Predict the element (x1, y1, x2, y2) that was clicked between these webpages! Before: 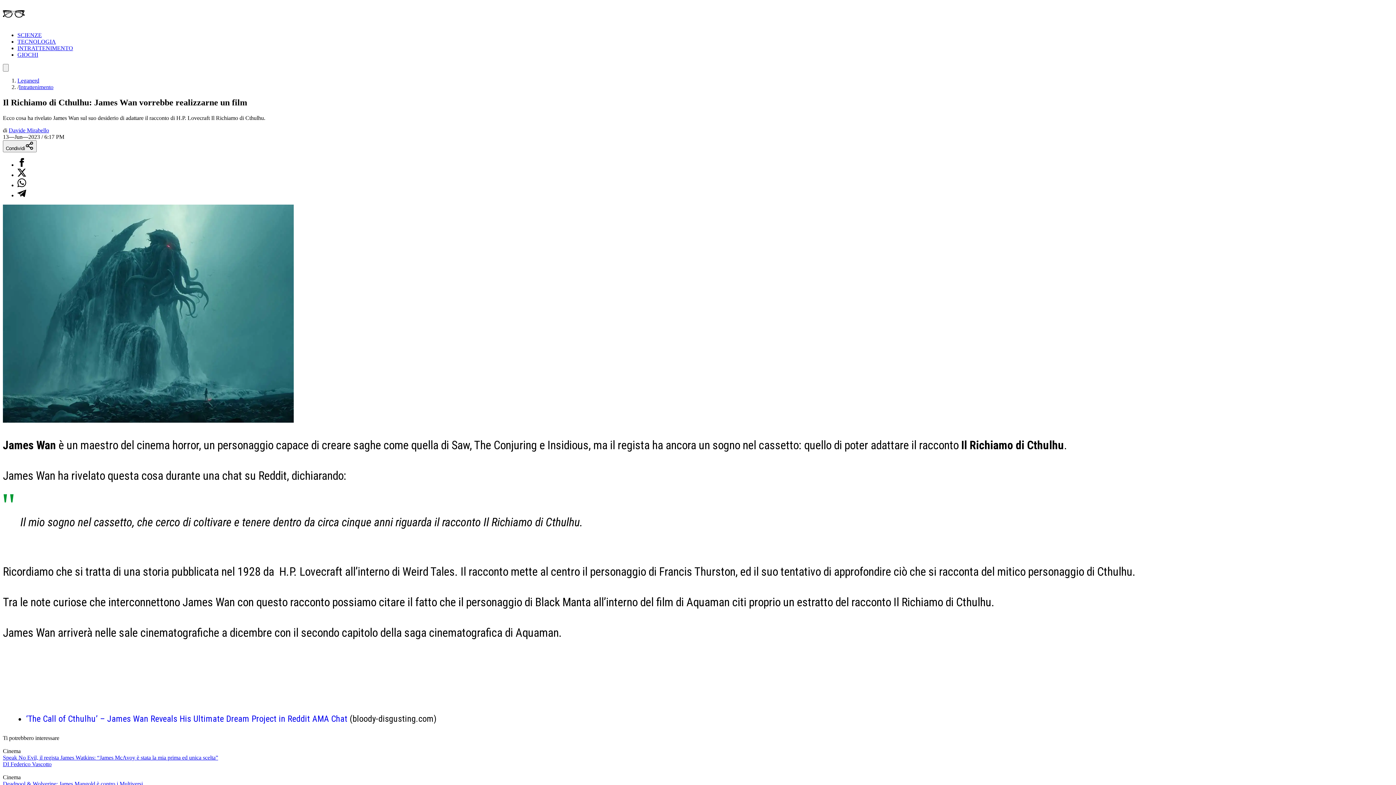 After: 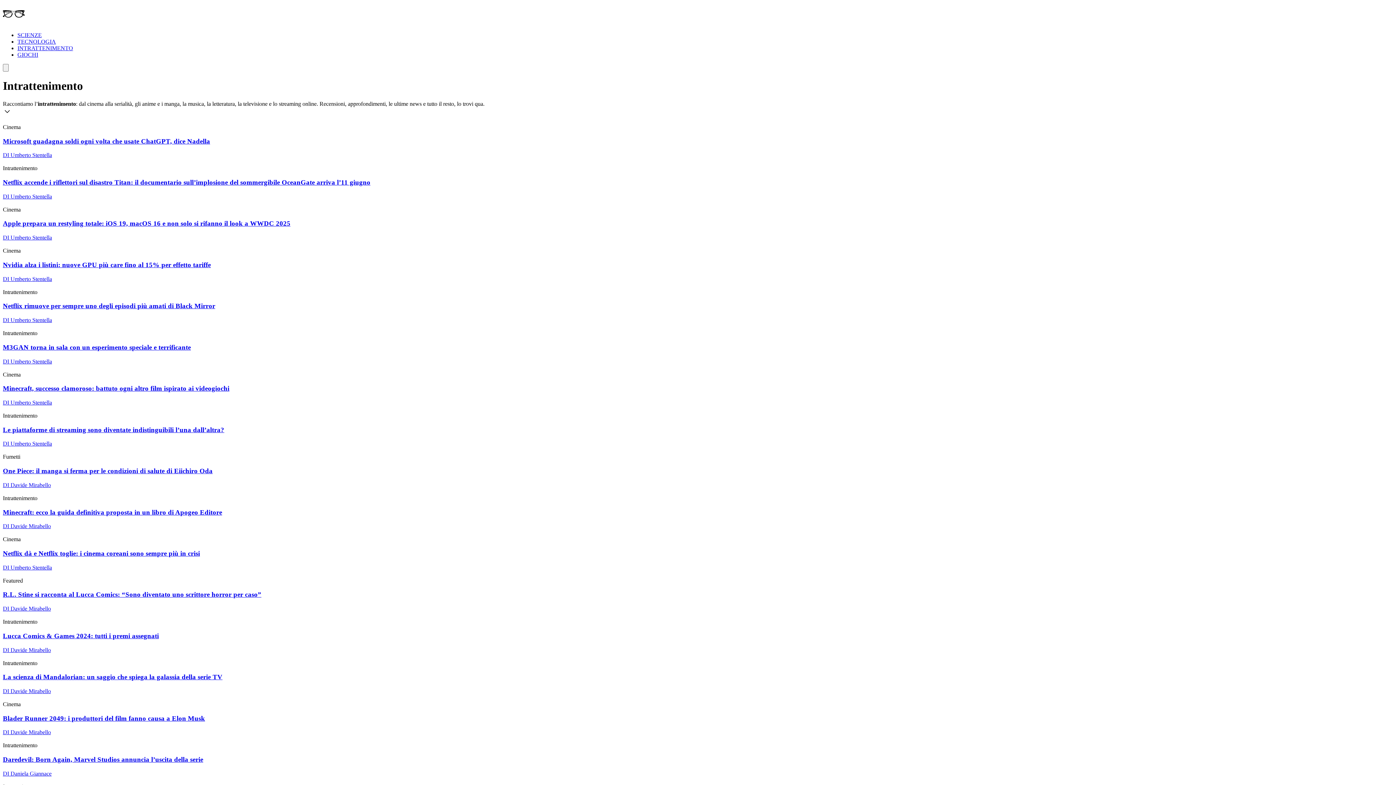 Action: label: INTRATTENIMENTO bbox: (17, 45, 73, 51)